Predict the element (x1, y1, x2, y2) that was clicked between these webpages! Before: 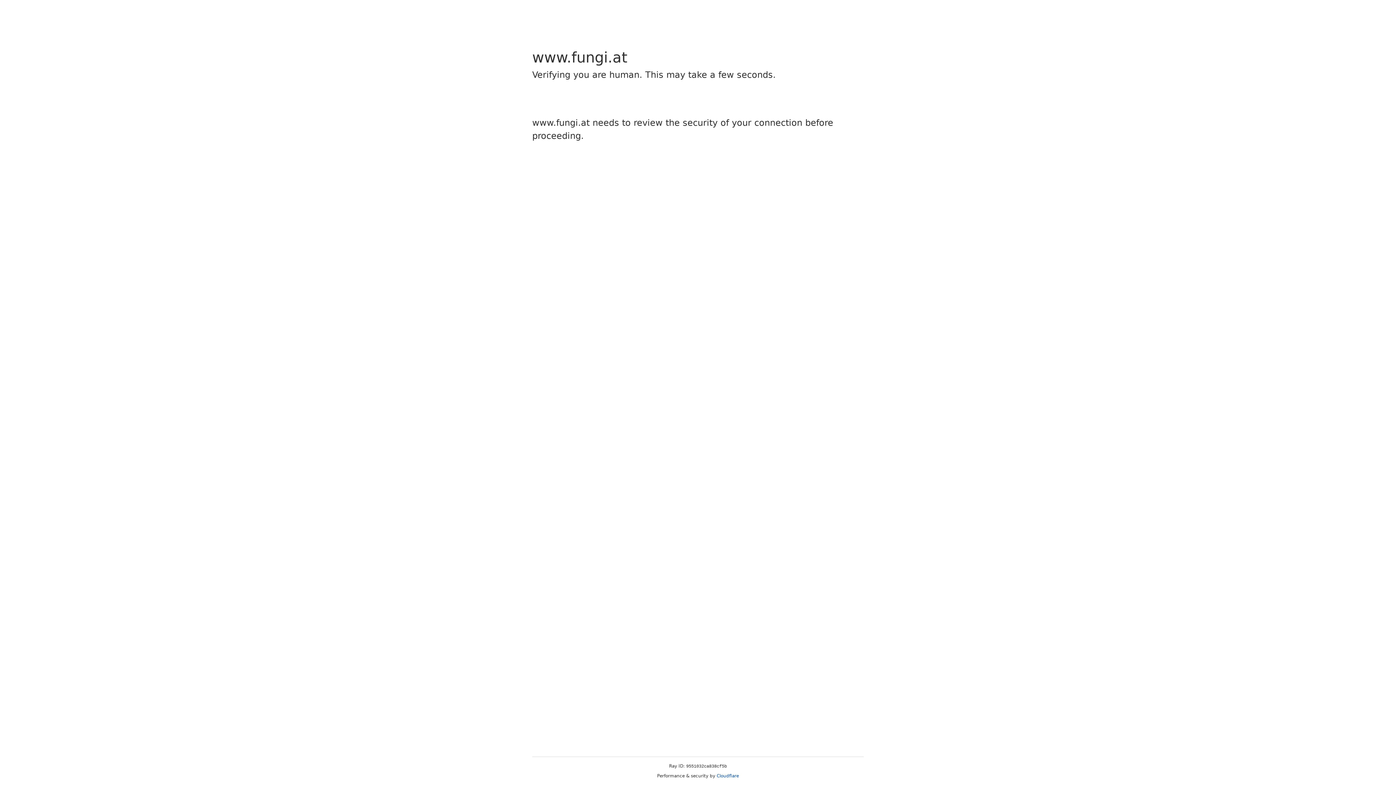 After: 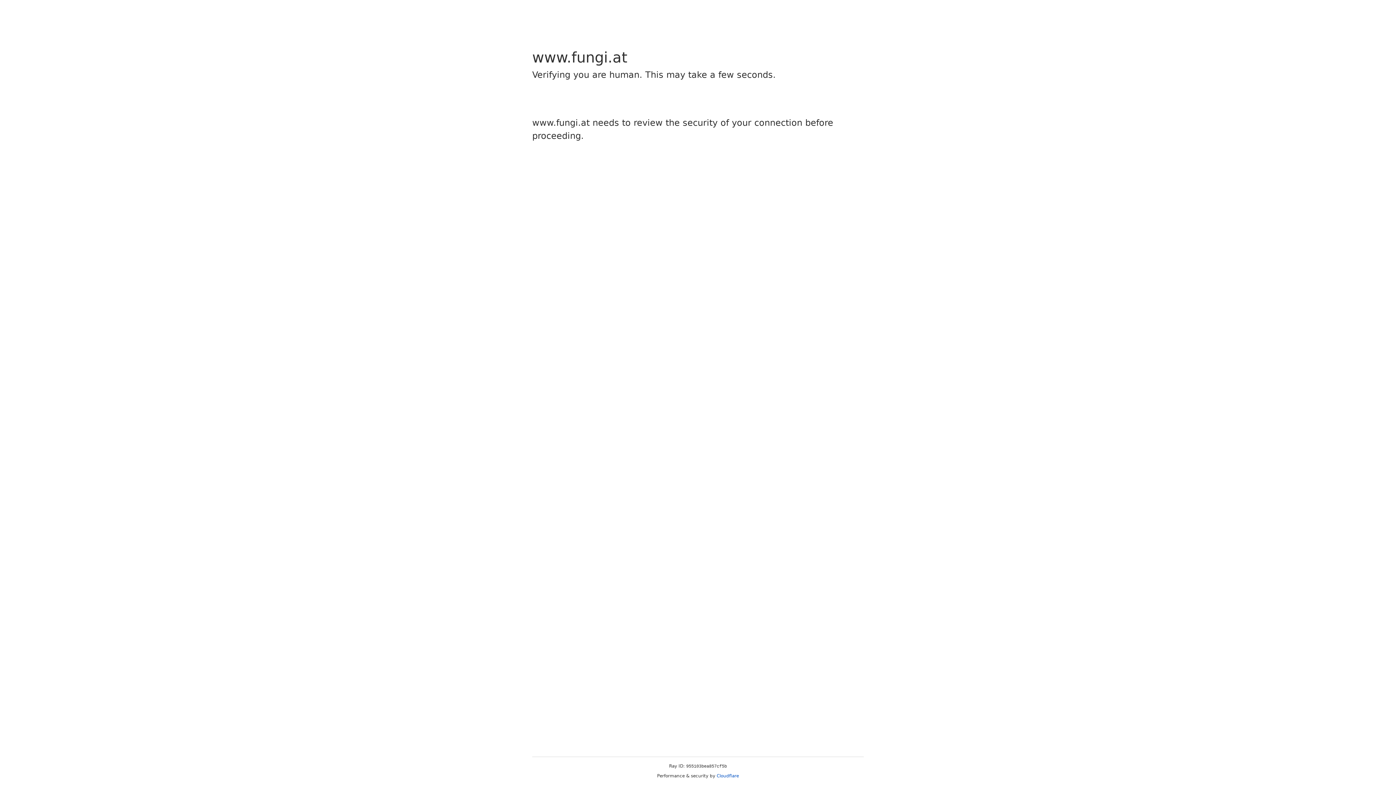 Action: label: Cloudflare bbox: (716, 773, 739, 778)